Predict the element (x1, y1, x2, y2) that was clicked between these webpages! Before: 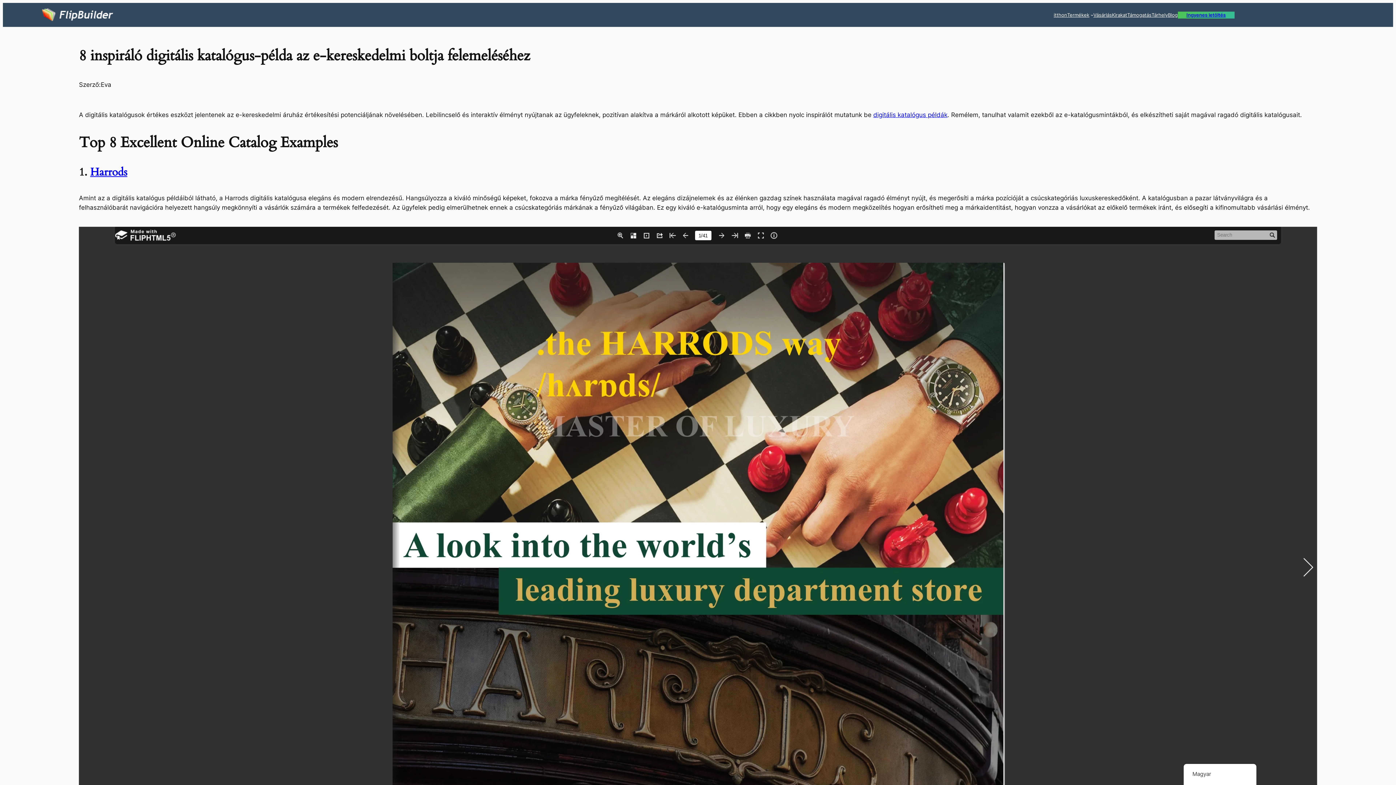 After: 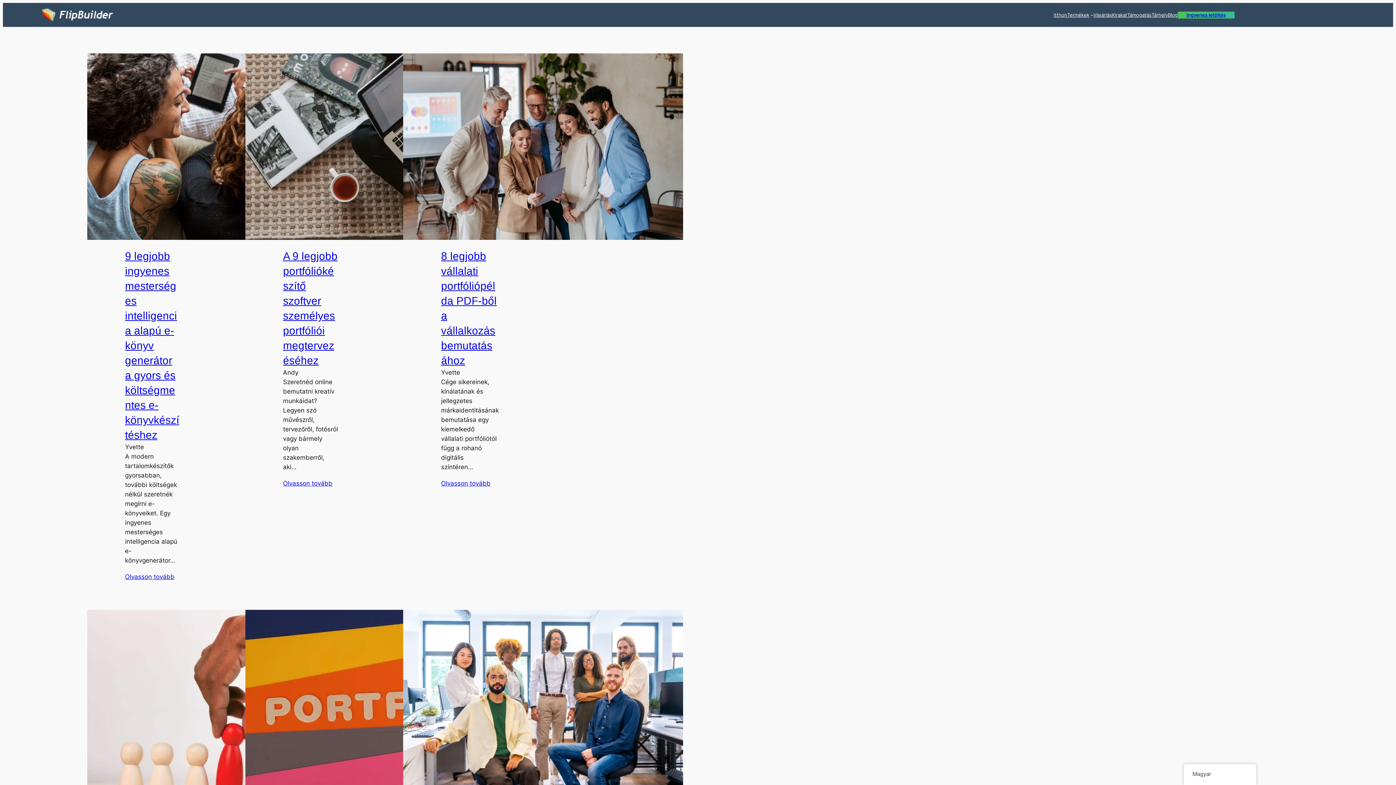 Action: bbox: (1168, 11, 1178, 18) label: Blog